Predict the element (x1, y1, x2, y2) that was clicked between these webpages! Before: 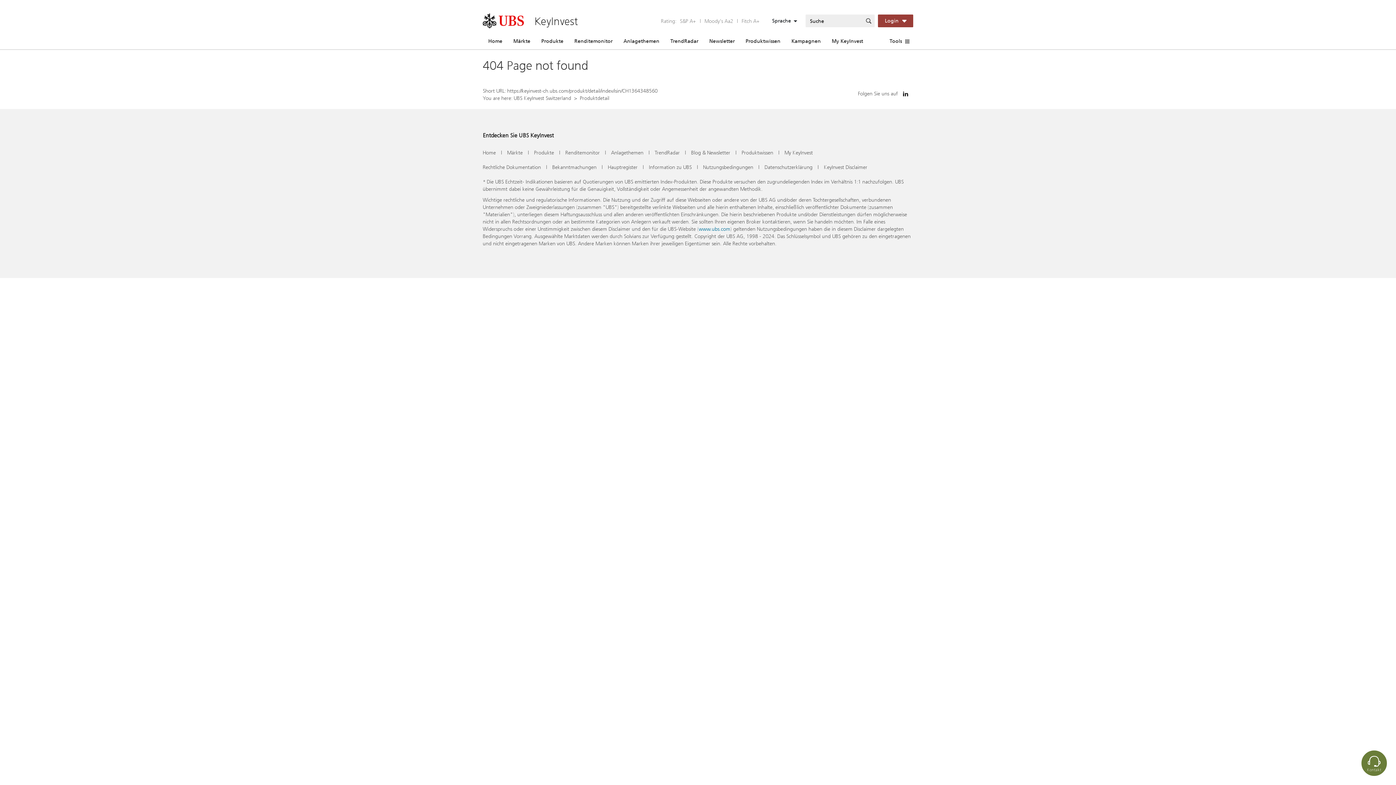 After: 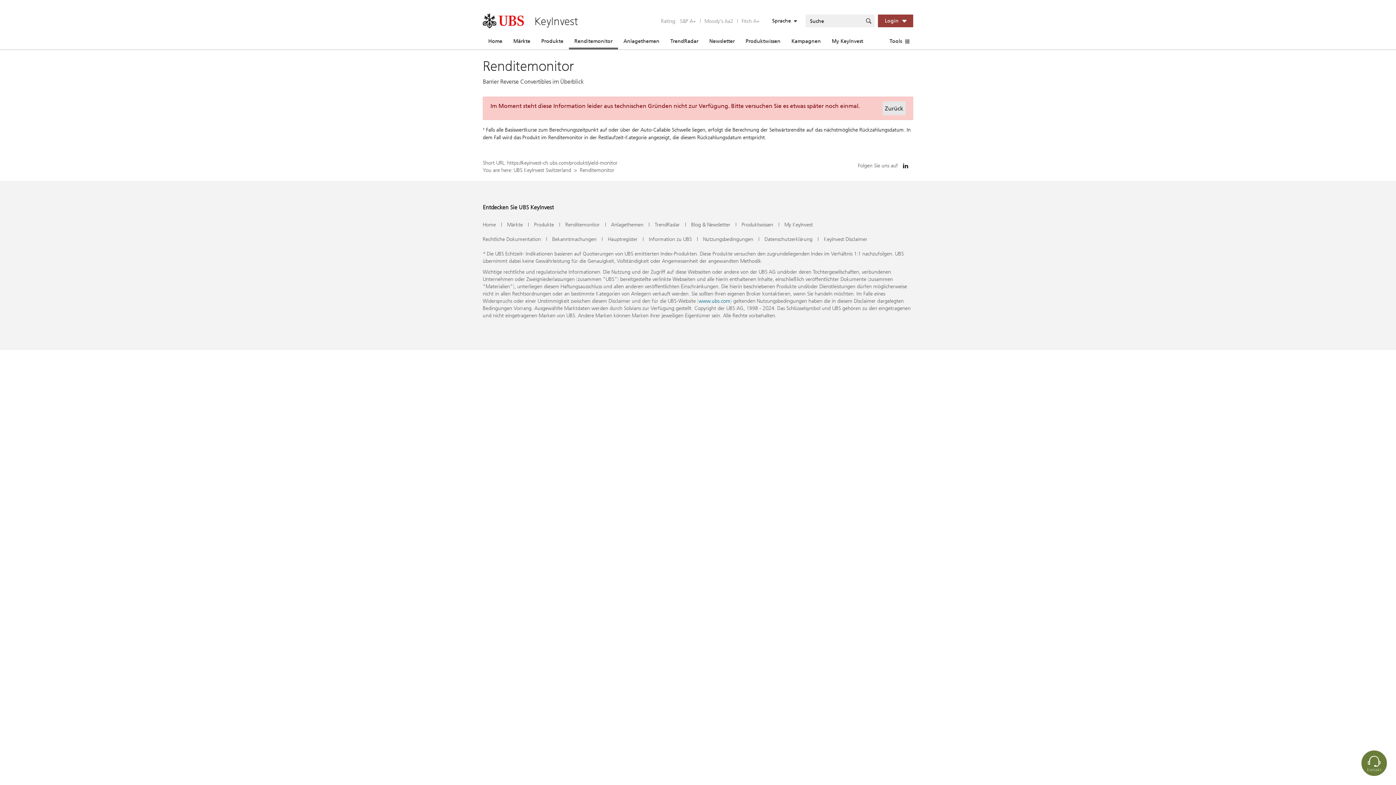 Action: bbox: (565, 149, 600, 156) label: Renditemonitor